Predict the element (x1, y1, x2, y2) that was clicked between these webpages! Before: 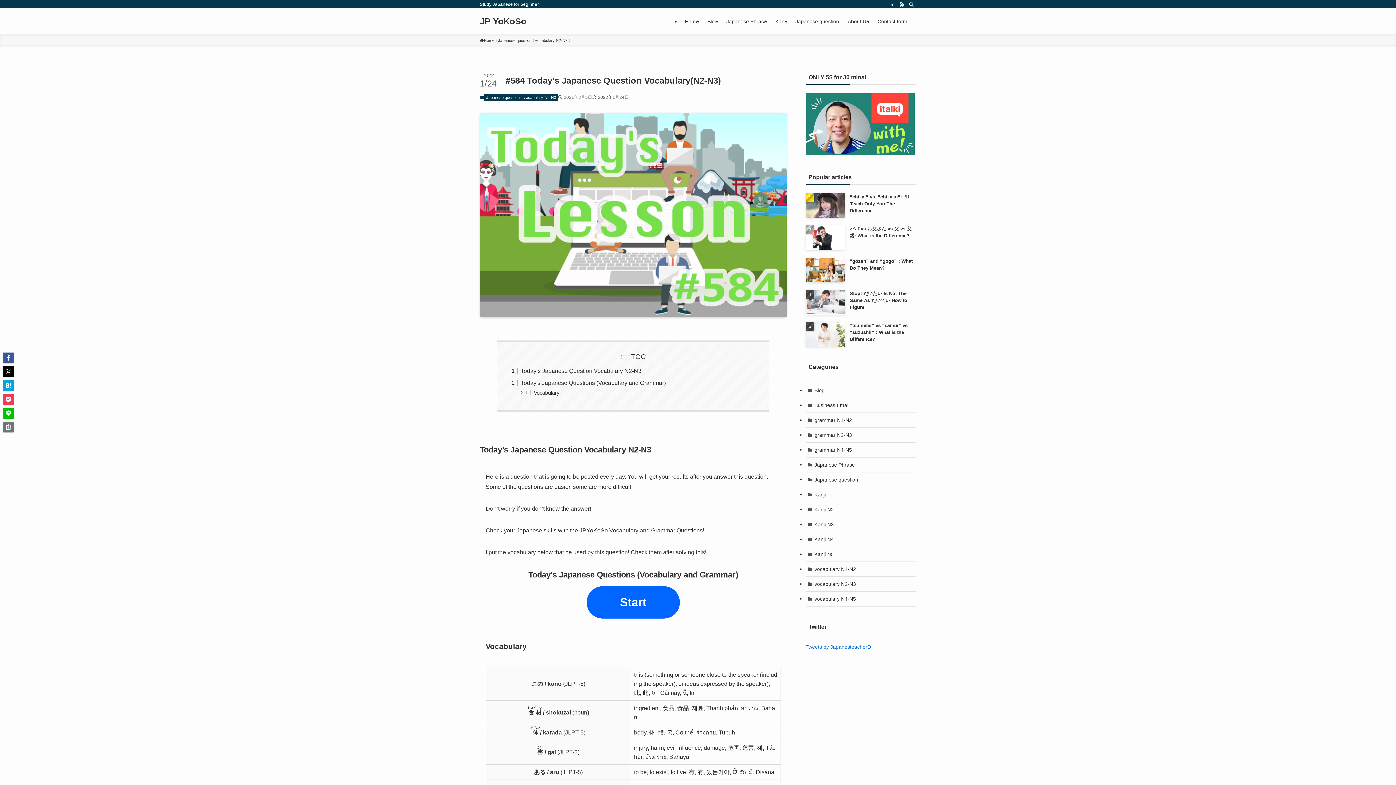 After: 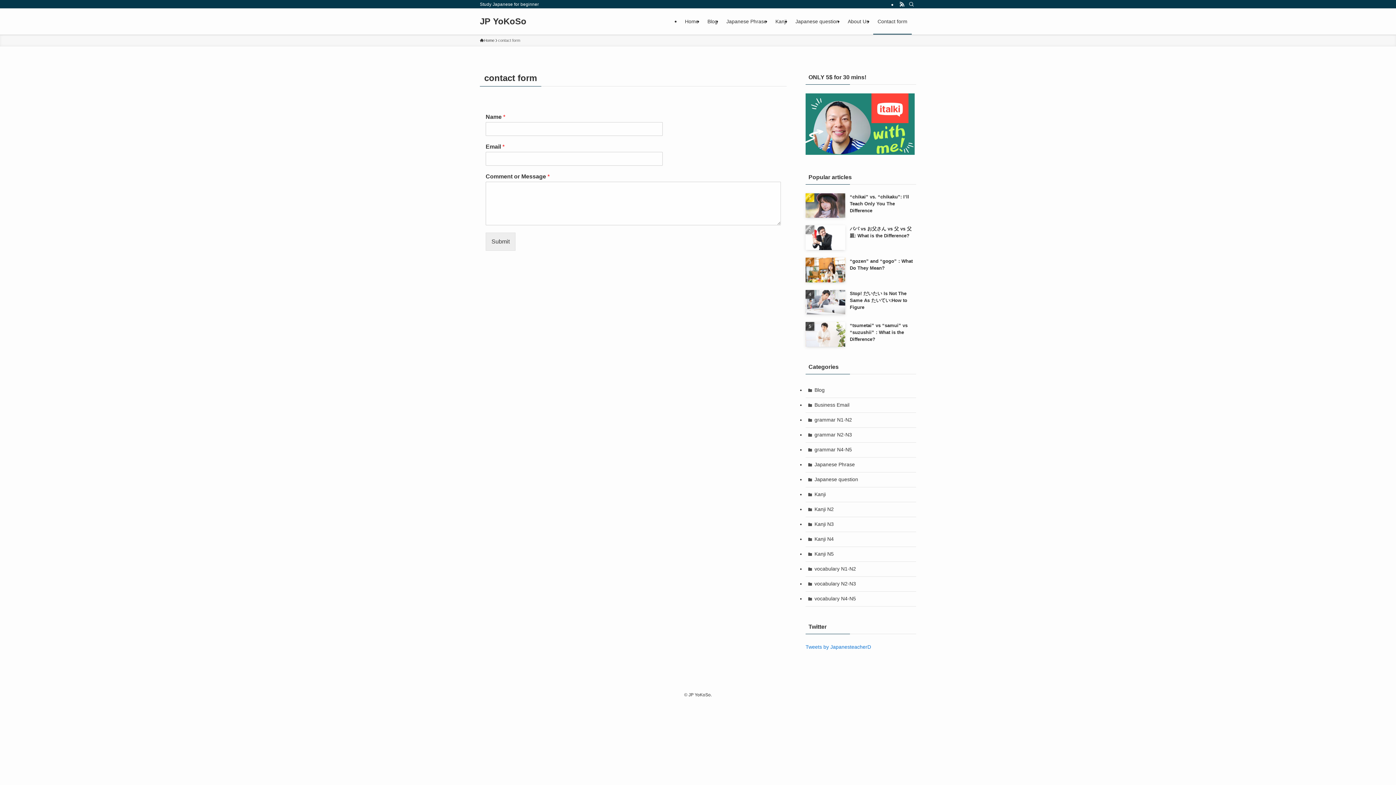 Action: label: Contact form bbox: (873, 8, 912, 34)